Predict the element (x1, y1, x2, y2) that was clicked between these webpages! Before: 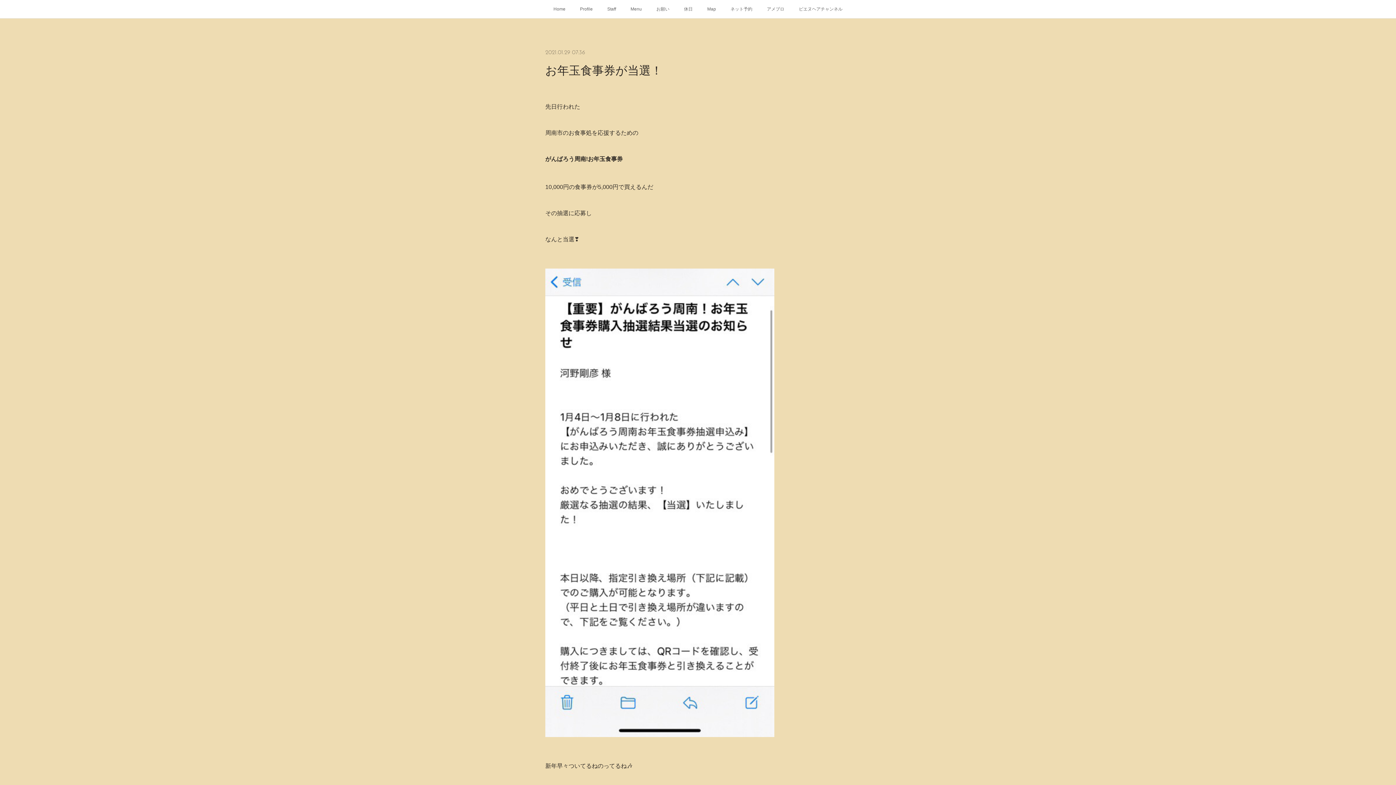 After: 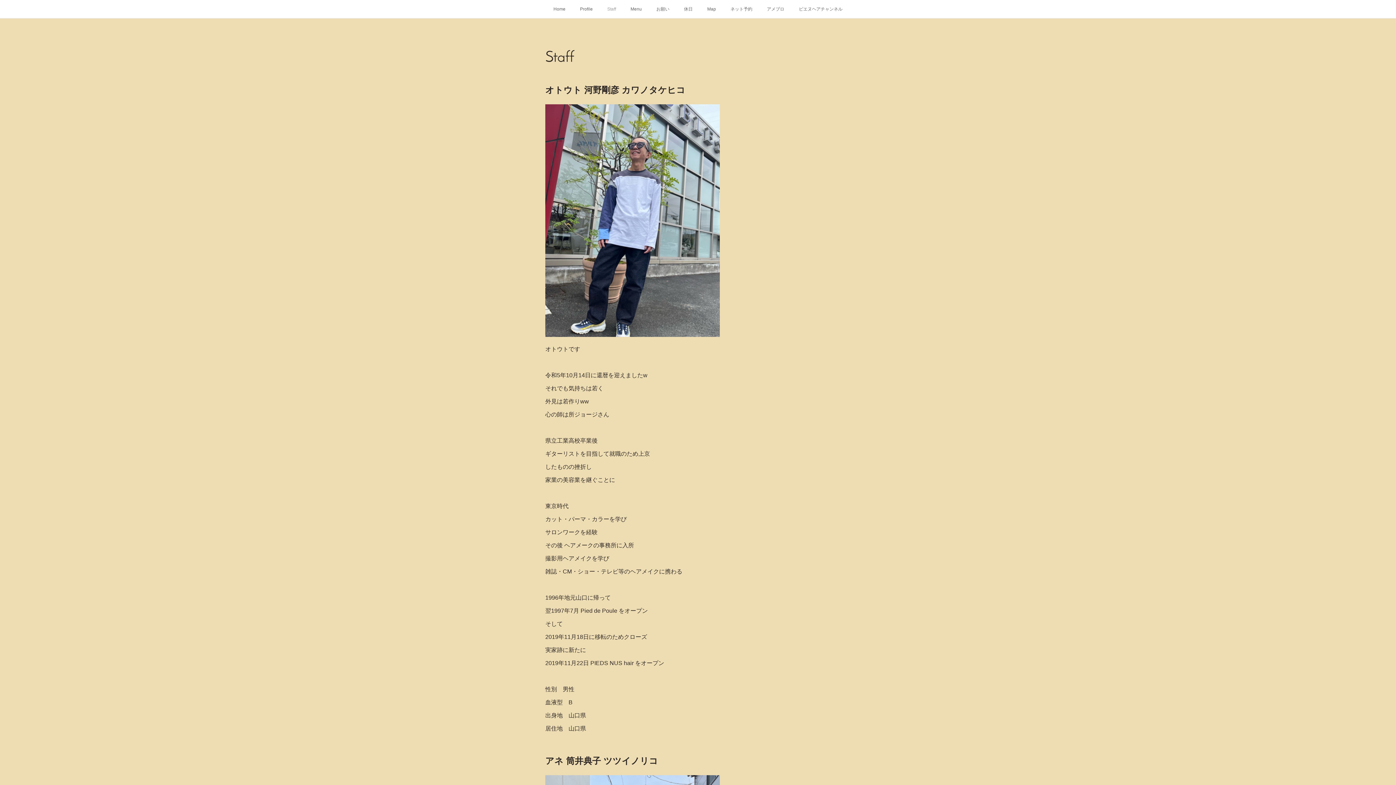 Action: label: Staff bbox: (600, 0, 623, 18)